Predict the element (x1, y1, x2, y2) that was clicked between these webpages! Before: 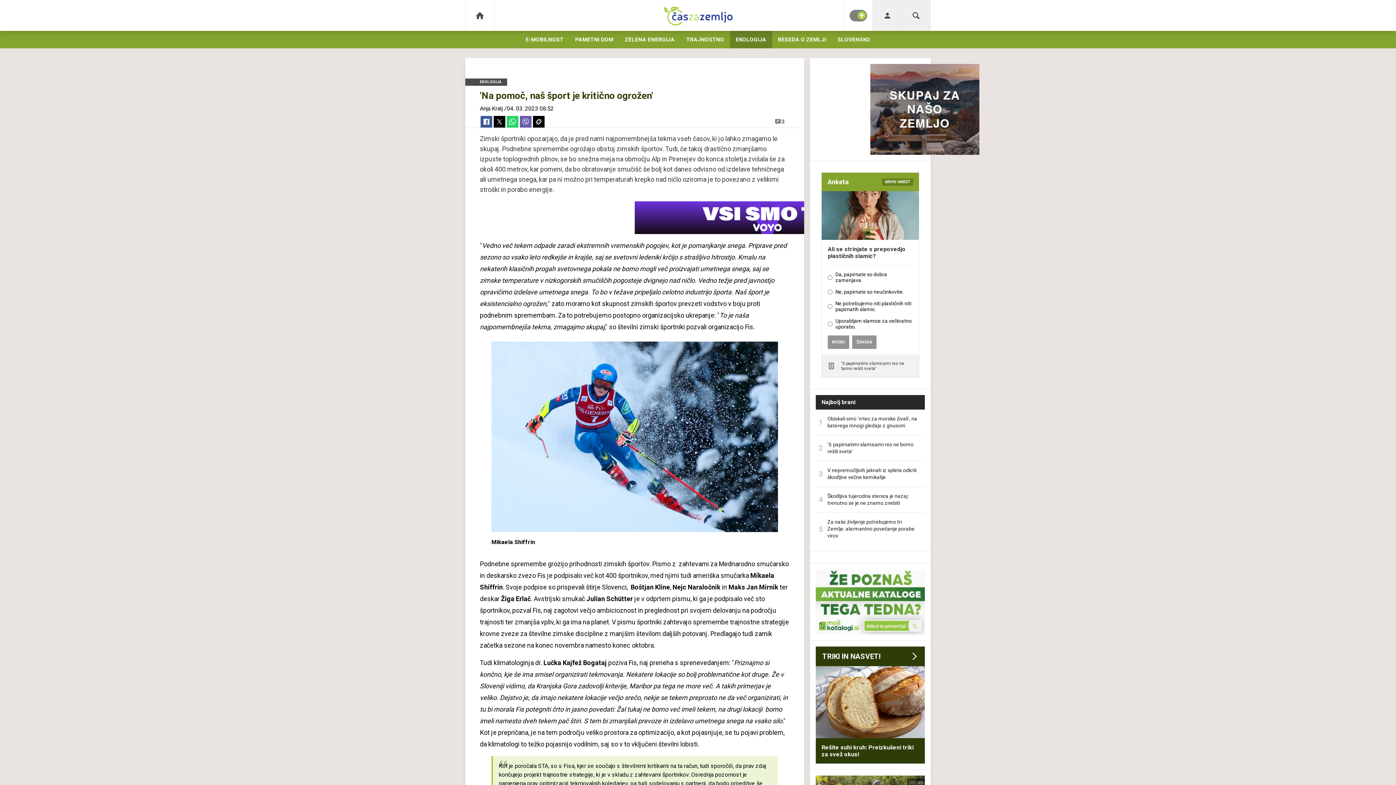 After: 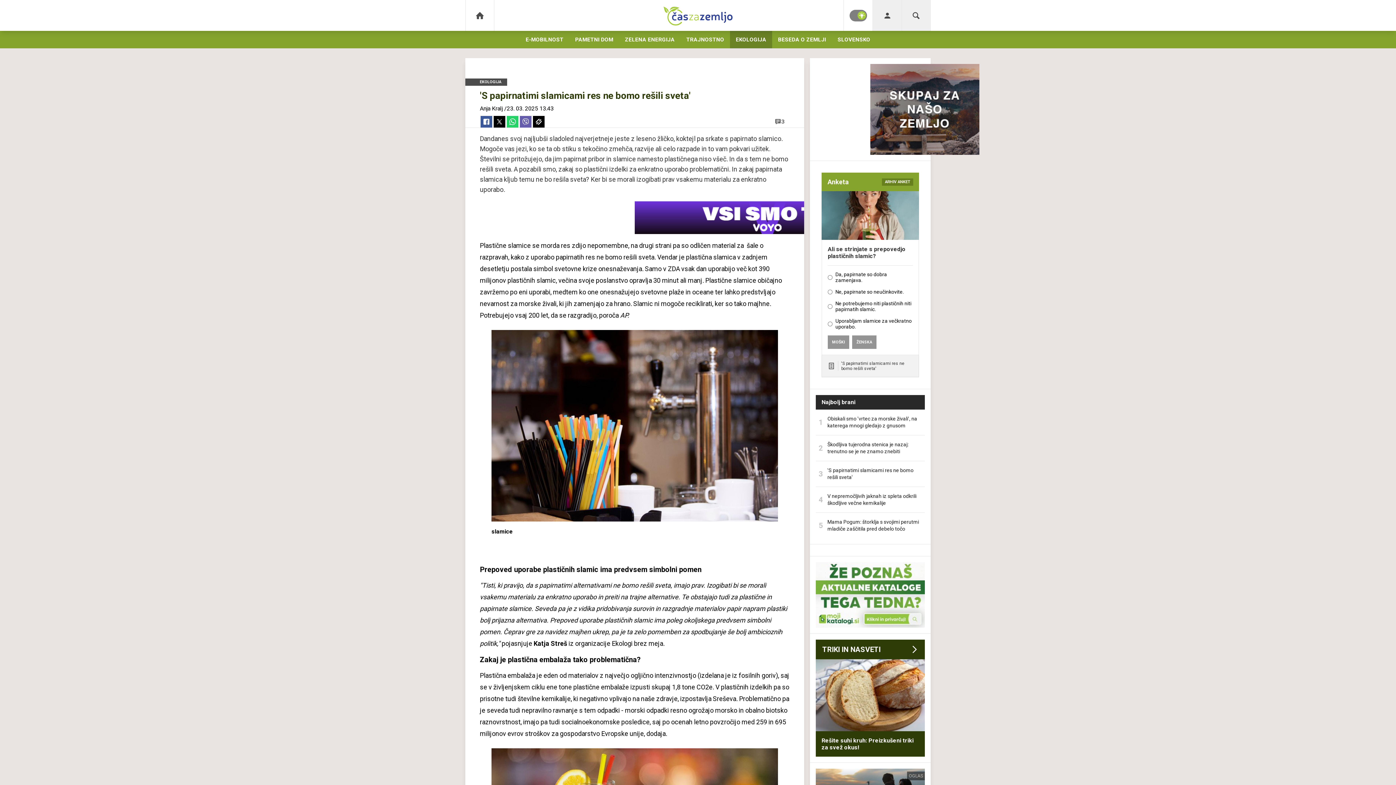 Action: label: 'S papirnatimi slamicami res ne bomo rešili sveta' bbox: (821, 355, 919, 377)